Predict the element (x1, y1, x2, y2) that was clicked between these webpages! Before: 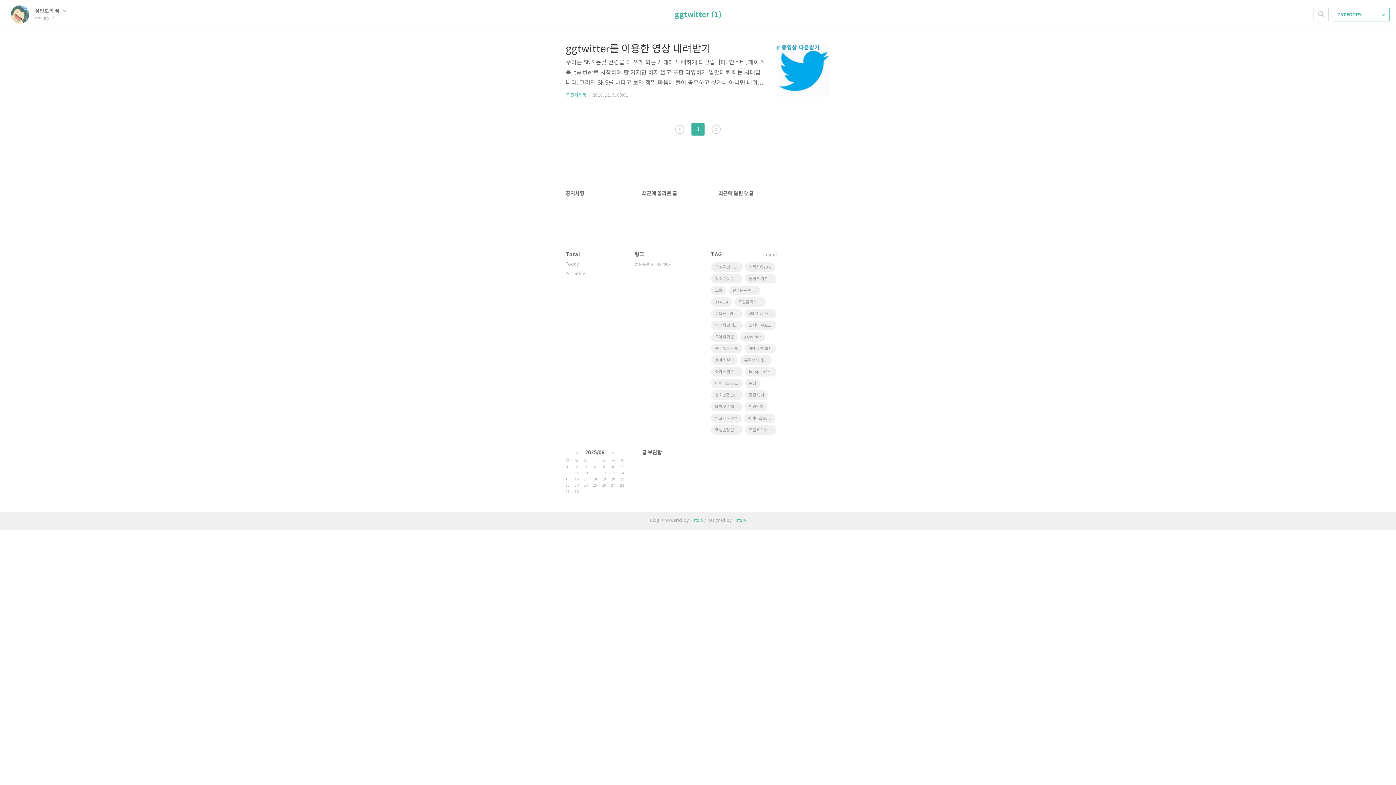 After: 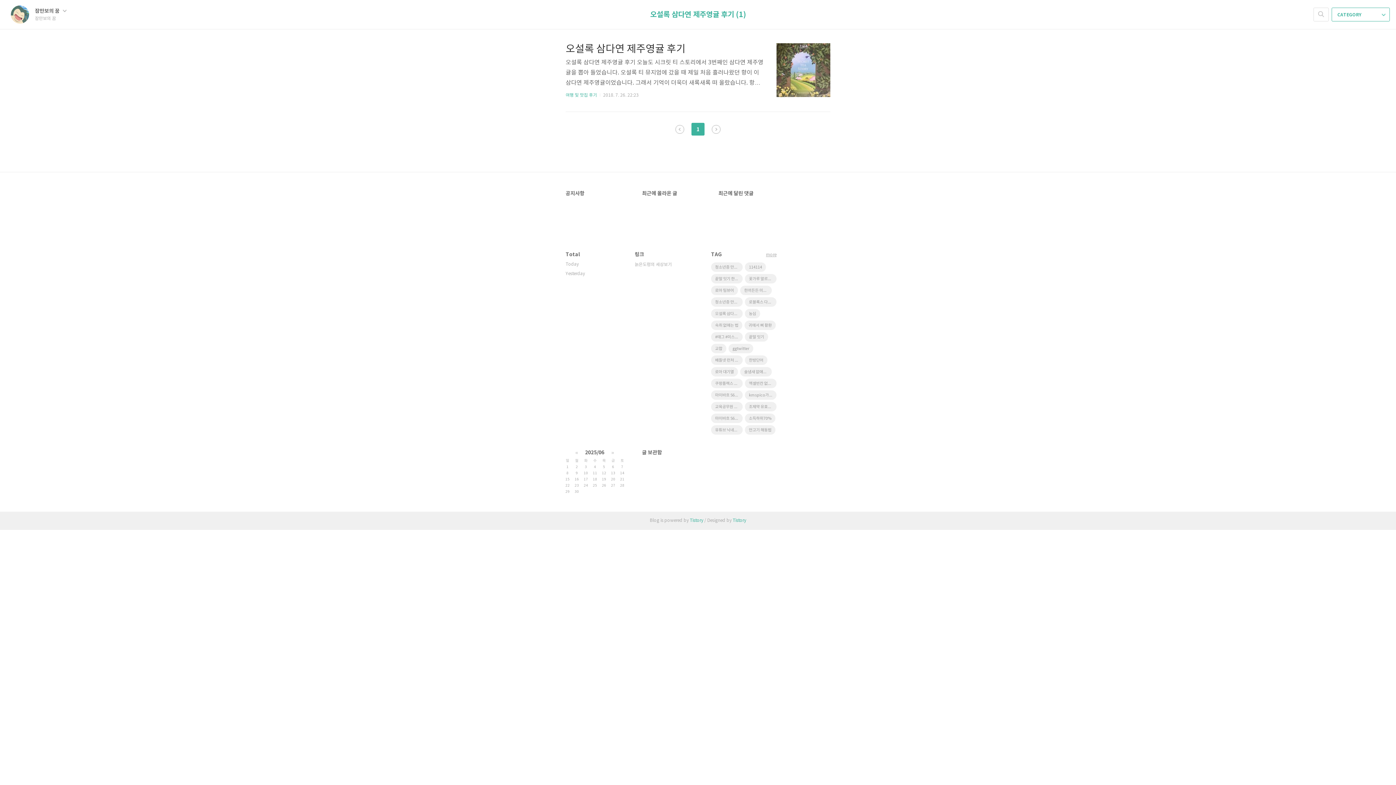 Action: label: 오설록 삼다연 제주영귤 후기 bbox: (711, 262, 742, 272)